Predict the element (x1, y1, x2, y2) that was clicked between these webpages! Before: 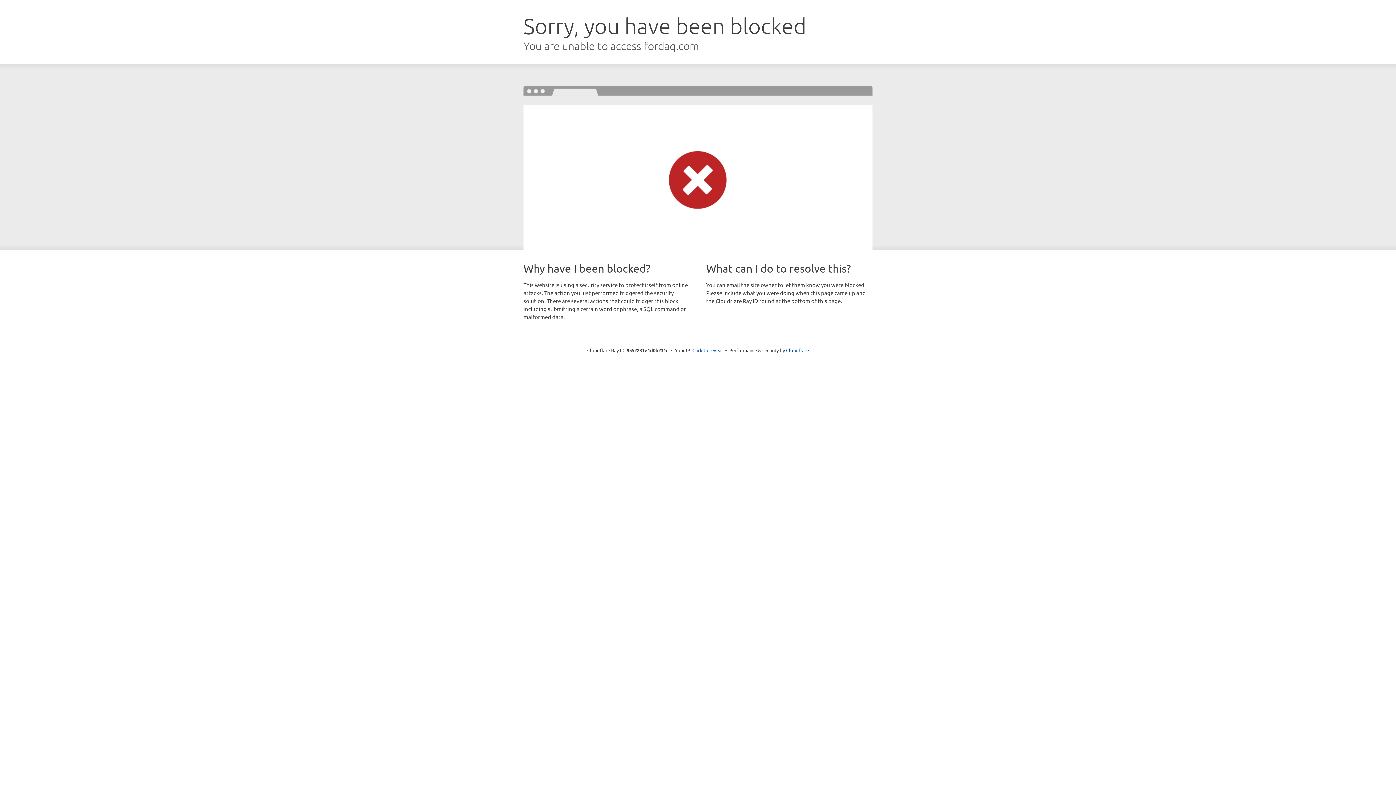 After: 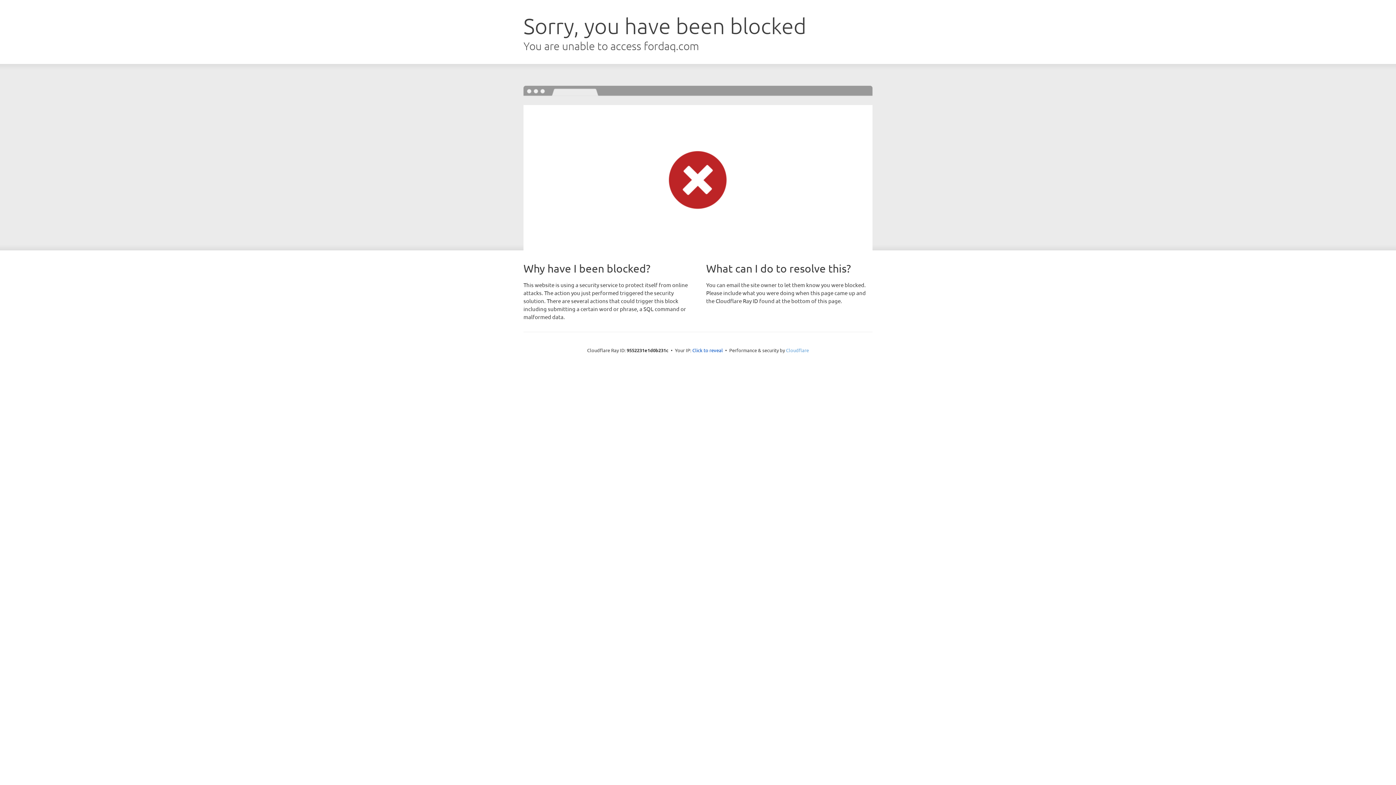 Action: label: Cloudflare bbox: (786, 347, 809, 353)